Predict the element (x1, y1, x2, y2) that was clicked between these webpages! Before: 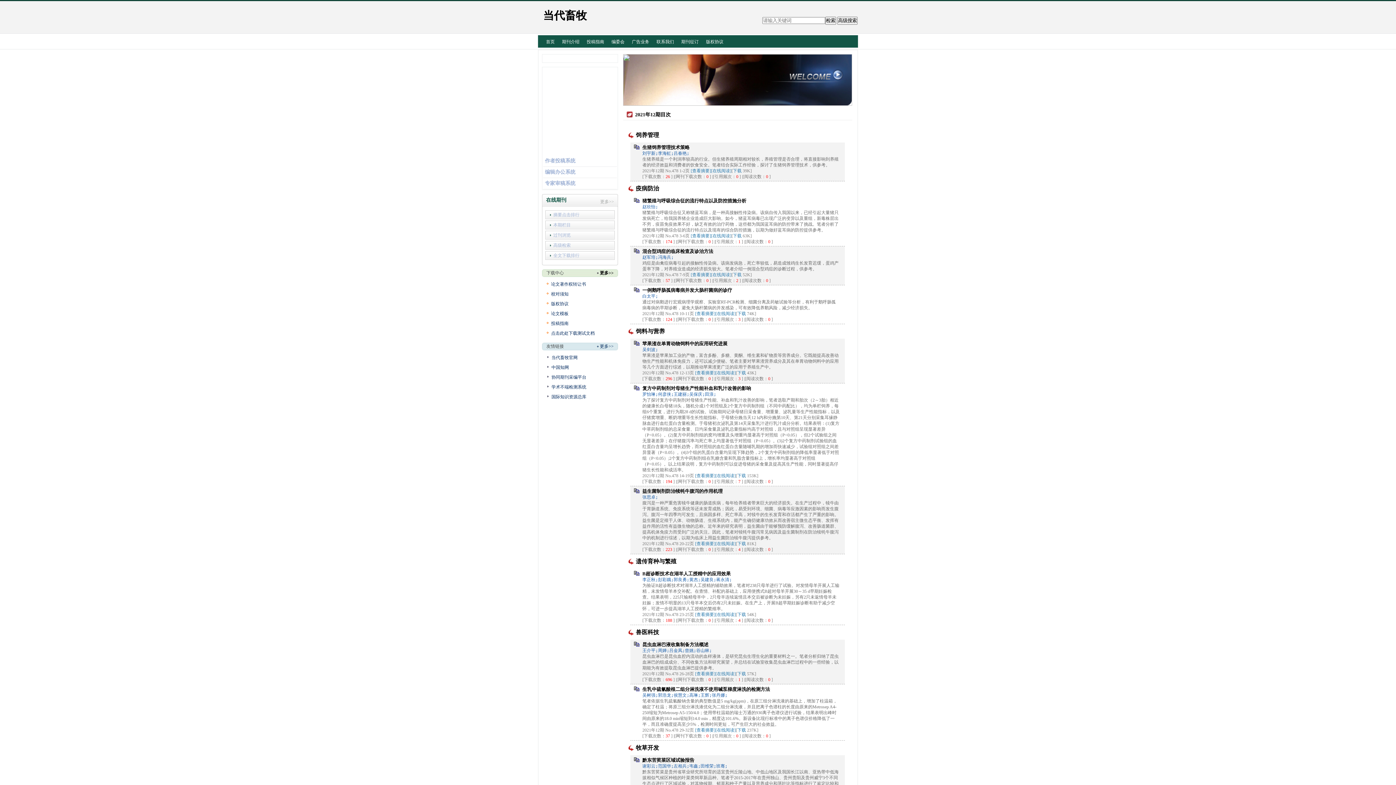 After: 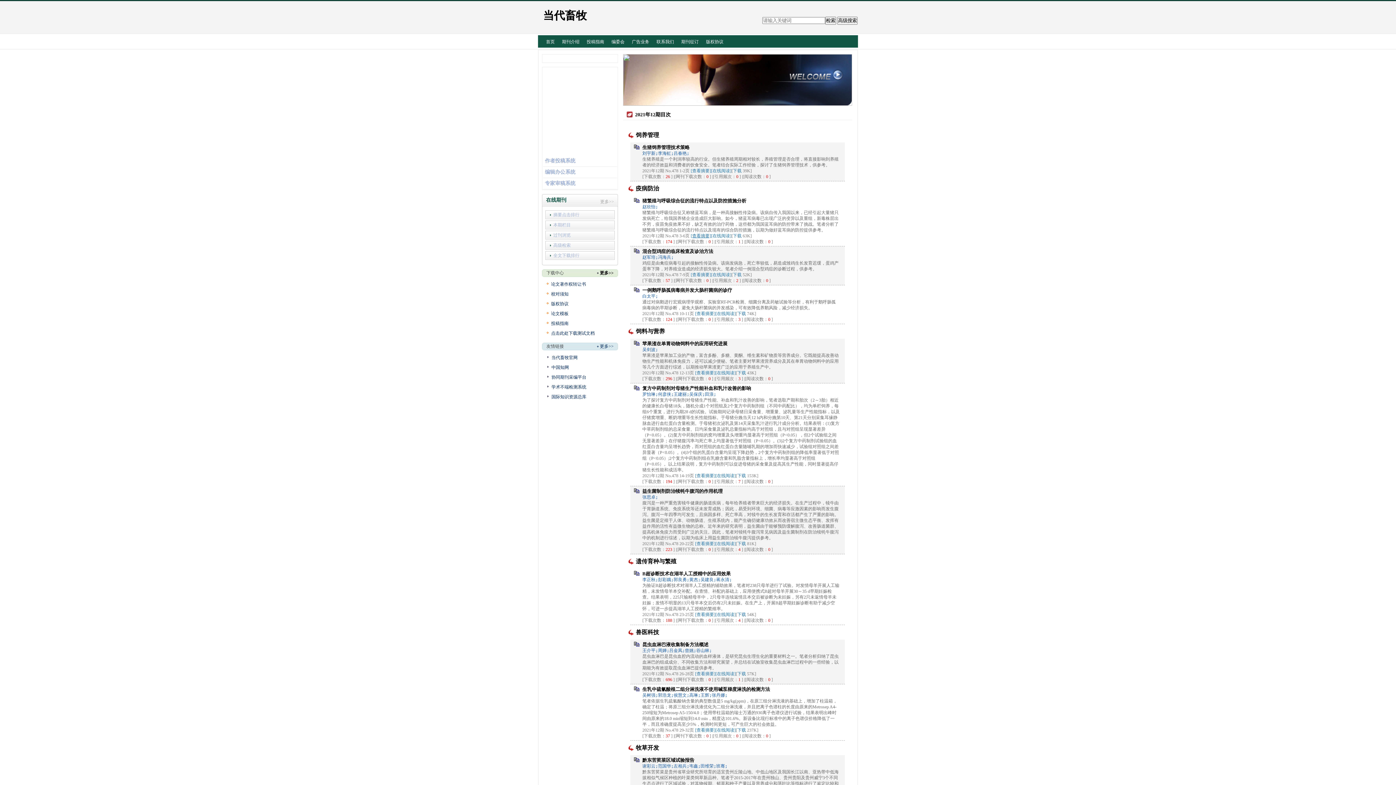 Action: label: [查看摘要] bbox: (690, 233, 711, 238)